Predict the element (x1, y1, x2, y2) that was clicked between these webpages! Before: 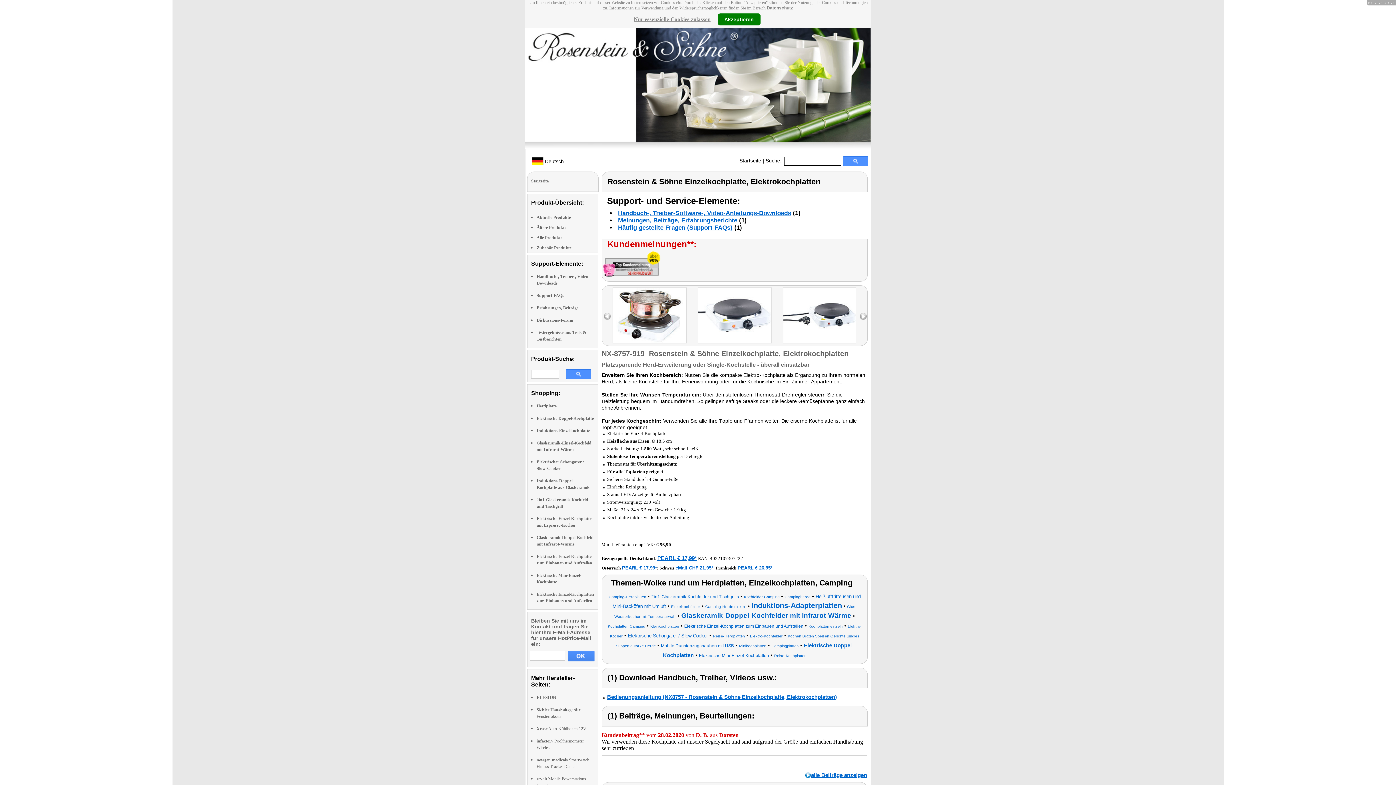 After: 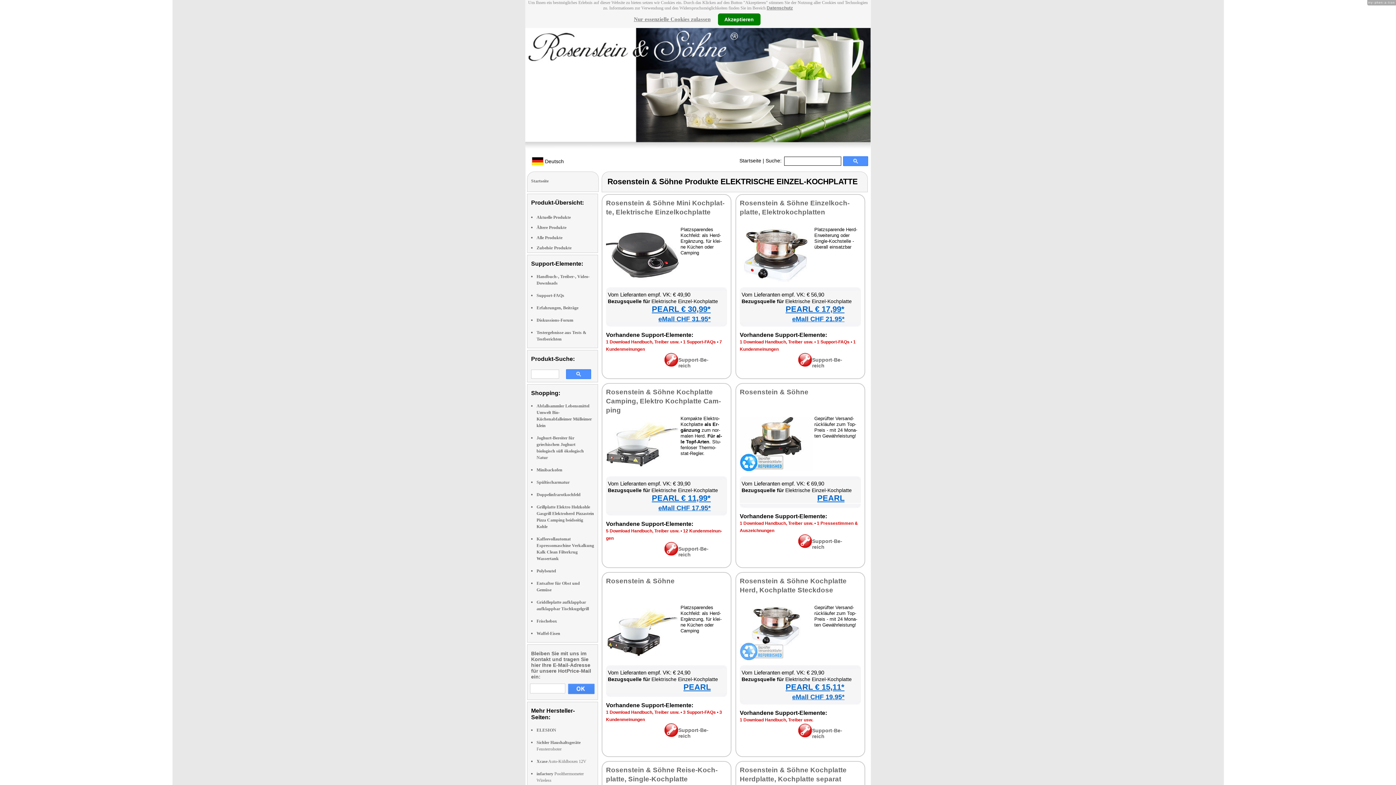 Action: bbox: (713, 632, 745, 638) label: Reise-Herdplatten